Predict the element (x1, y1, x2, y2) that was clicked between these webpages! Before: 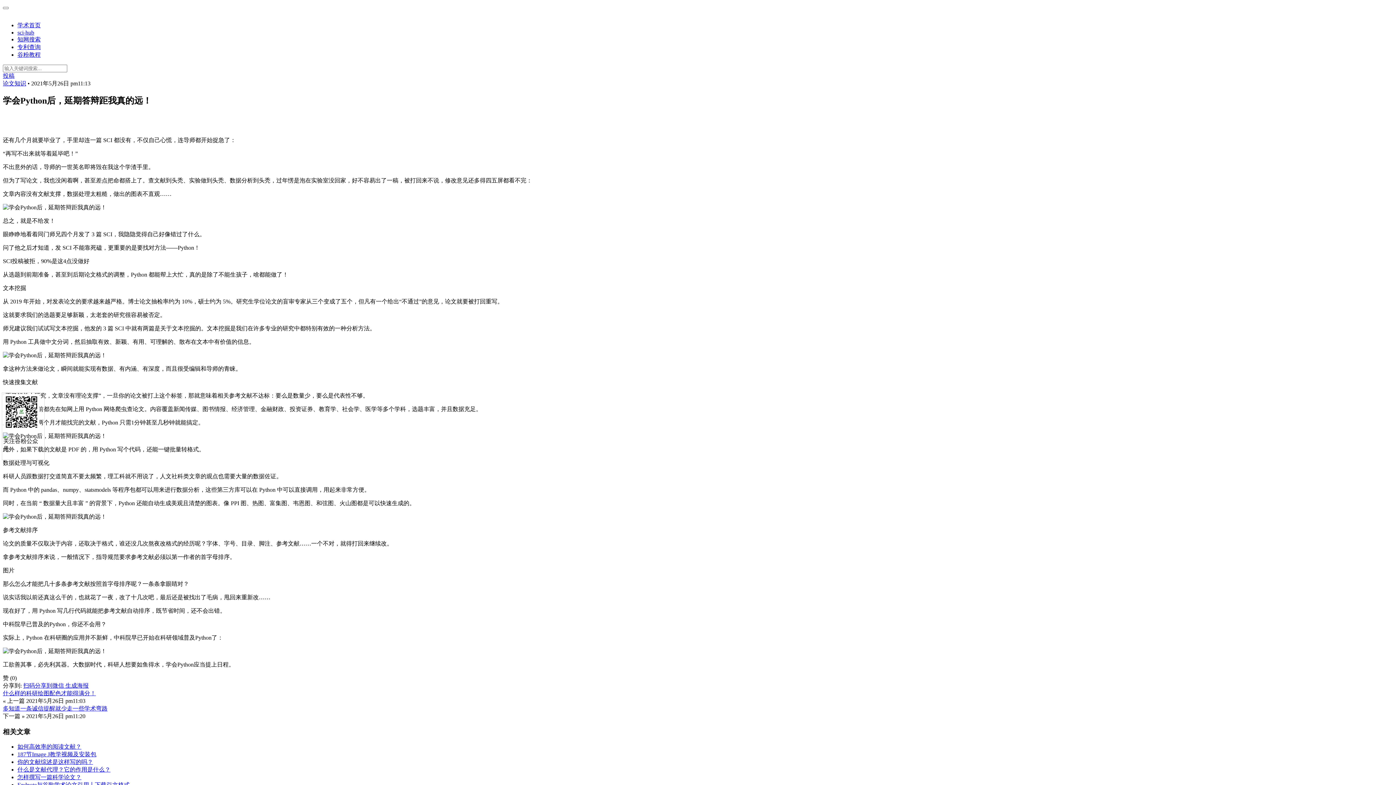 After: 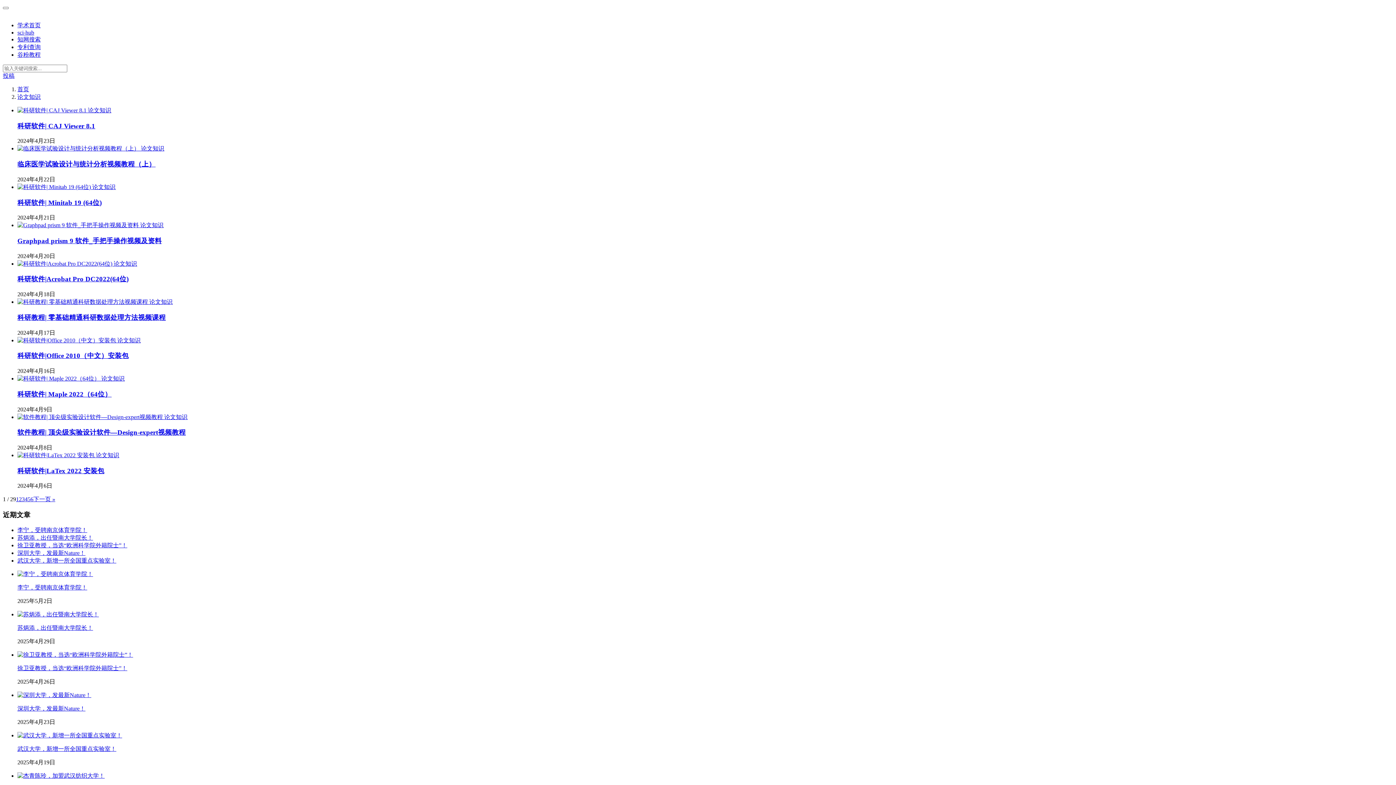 Action: bbox: (2, 80, 26, 86) label: 论文知识